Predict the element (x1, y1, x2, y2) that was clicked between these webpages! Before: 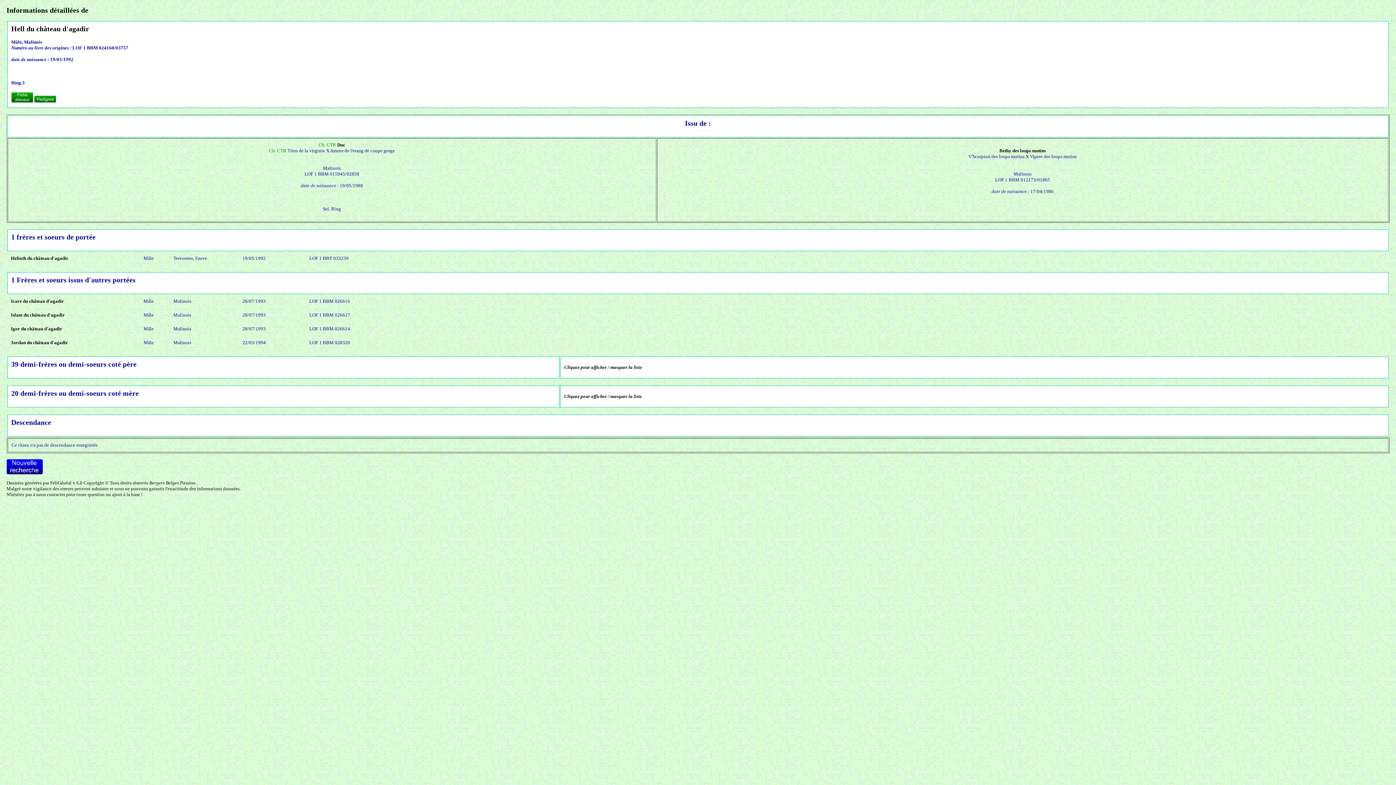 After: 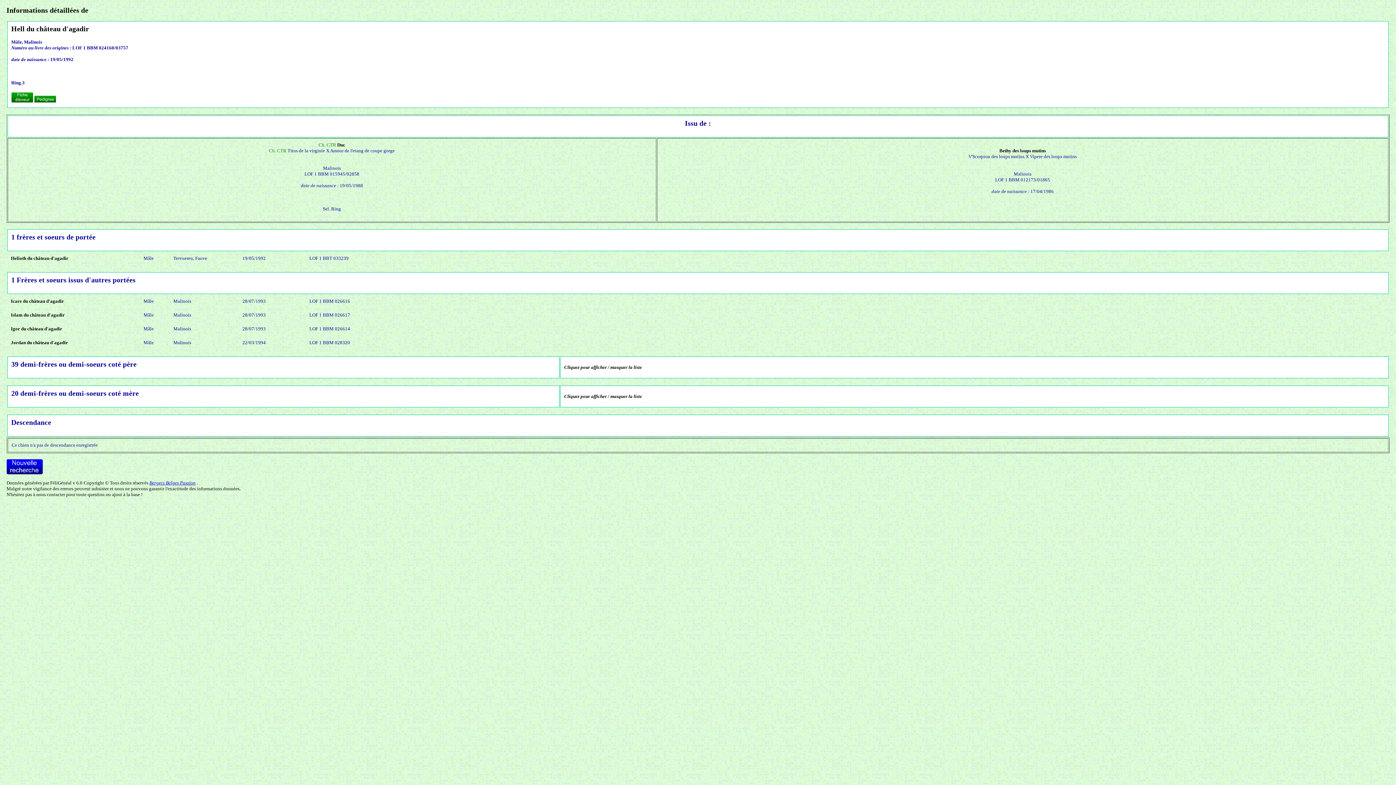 Action: bbox: (149, 480, 195, 485) label: Bergers Belges Passion